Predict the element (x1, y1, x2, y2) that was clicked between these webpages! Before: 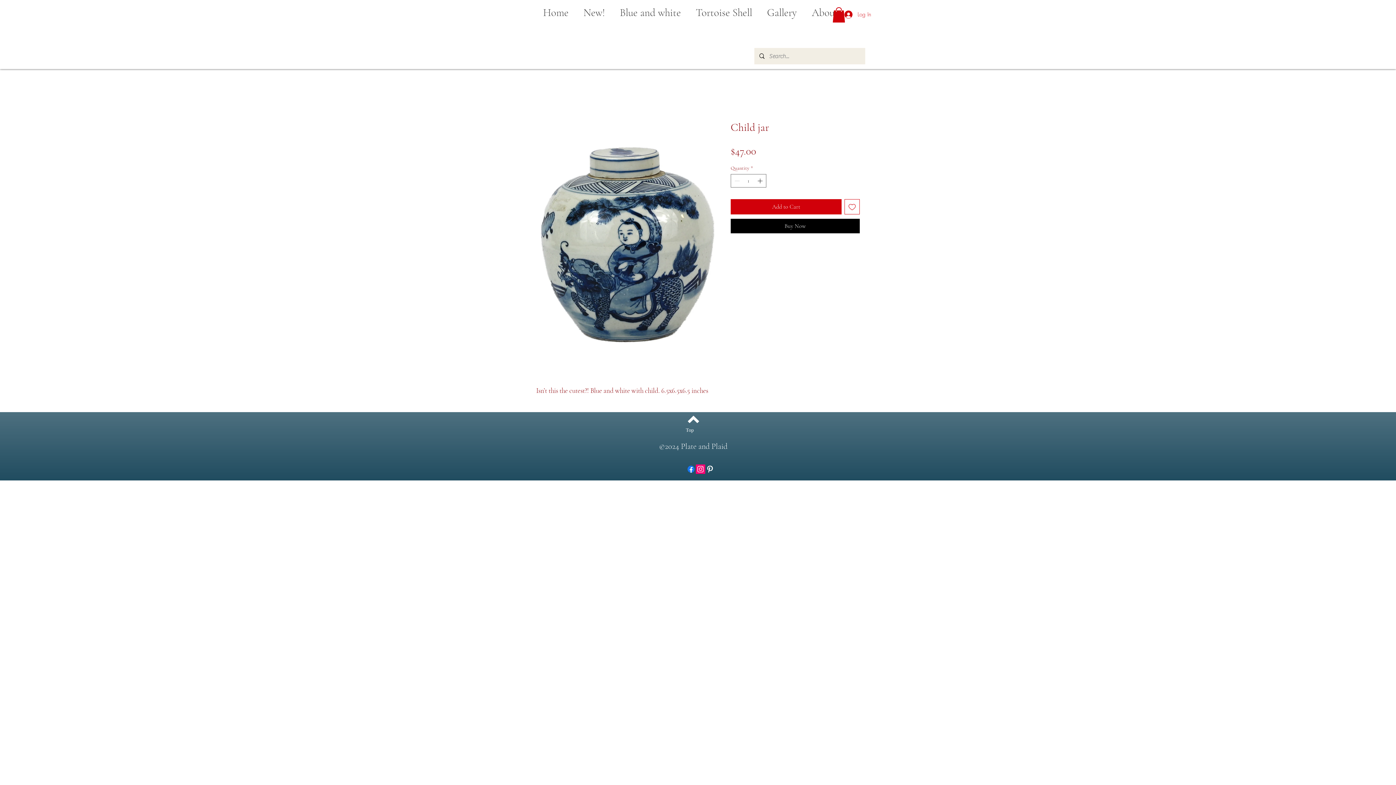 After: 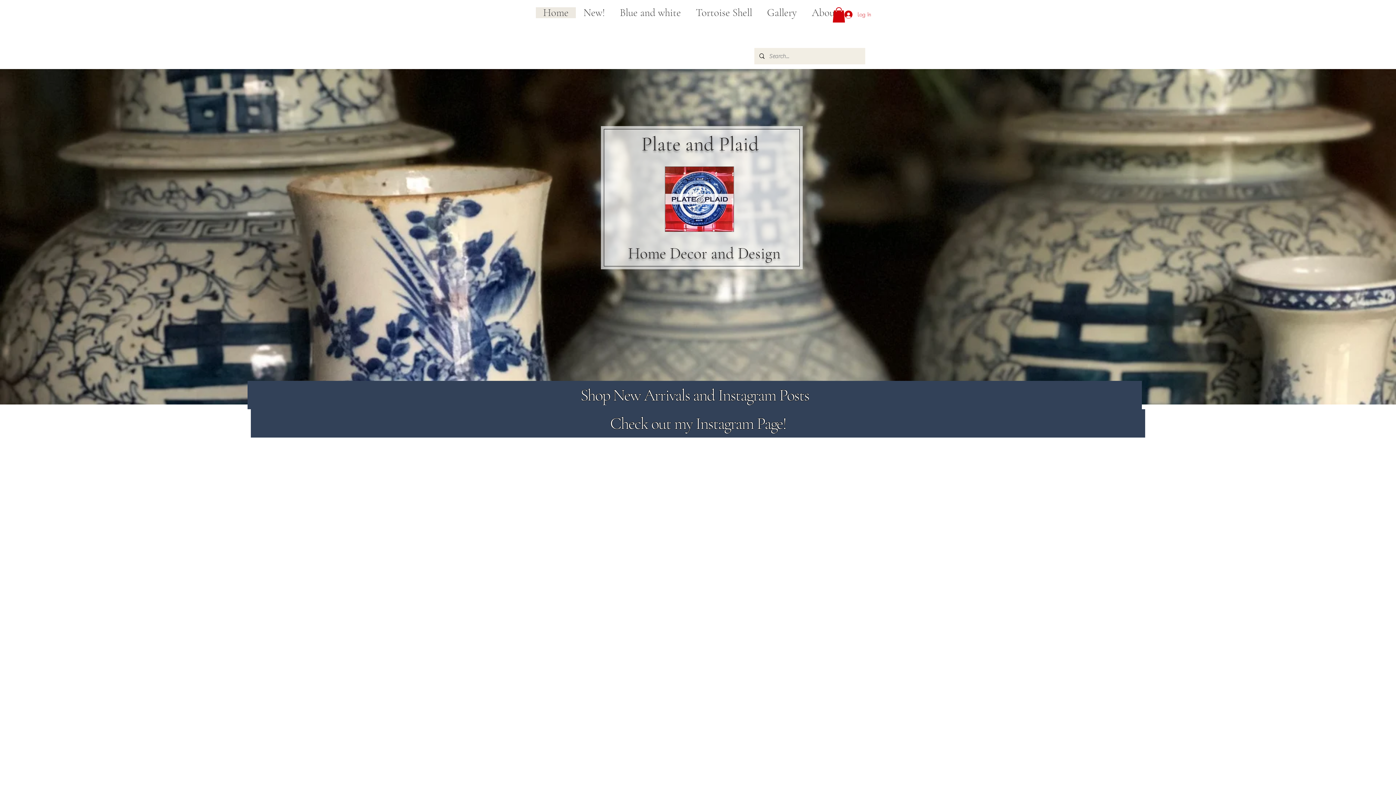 Action: label: About bbox: (804, 7, 845, 18)